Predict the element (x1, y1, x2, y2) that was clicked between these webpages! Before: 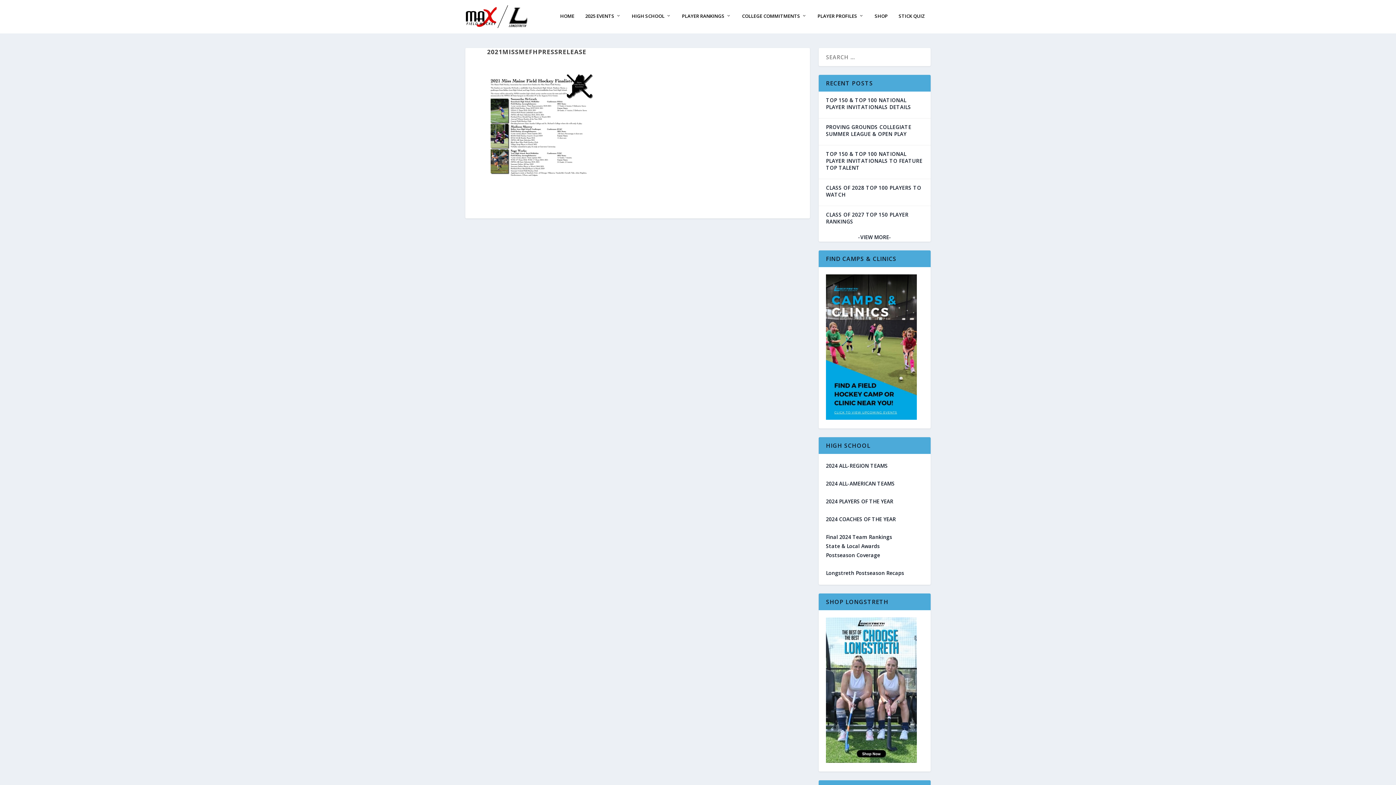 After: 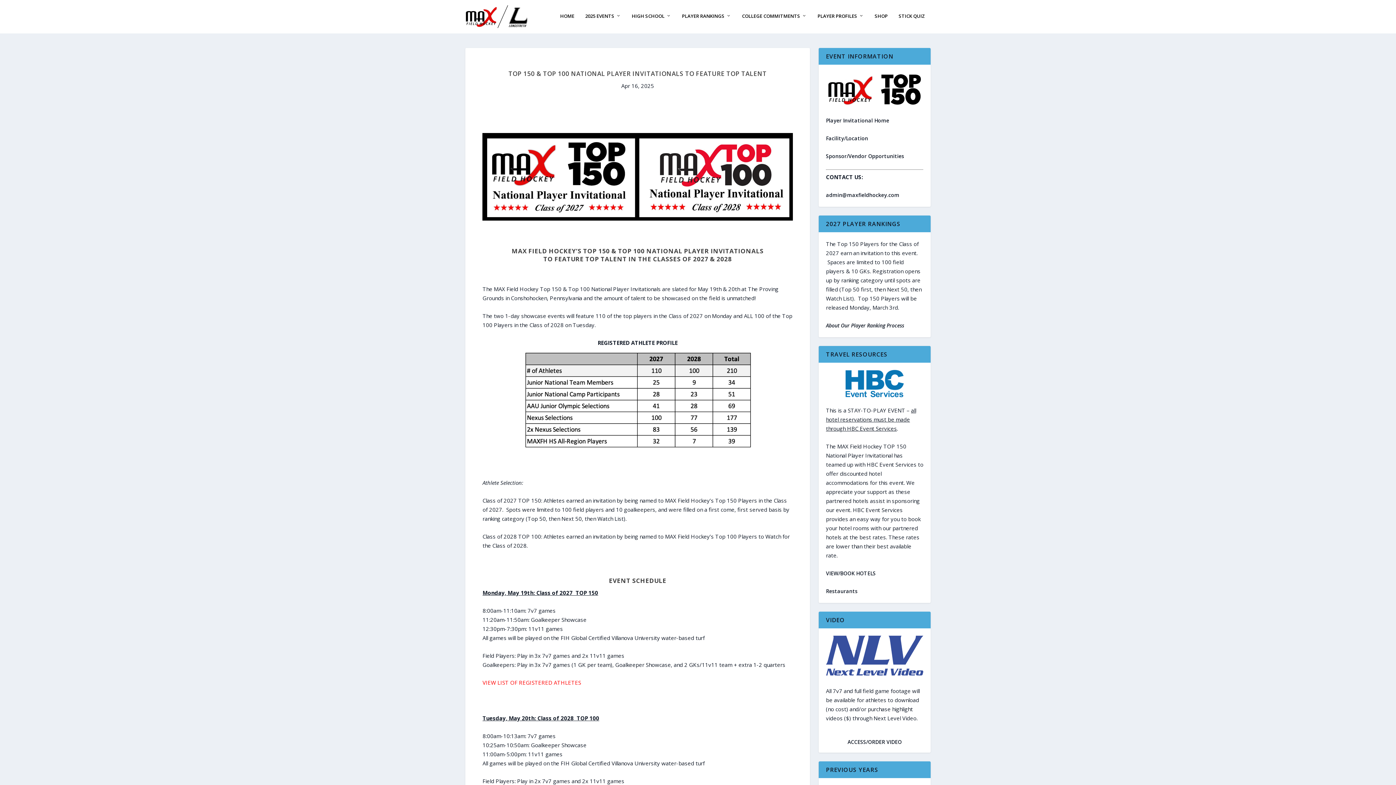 Action: bbox: (826, 150, 922, 171) label: TOP 150 & TOP 100 NATIONAL PLAYER INVITATIONALS TO FEATURE TOP TALENT